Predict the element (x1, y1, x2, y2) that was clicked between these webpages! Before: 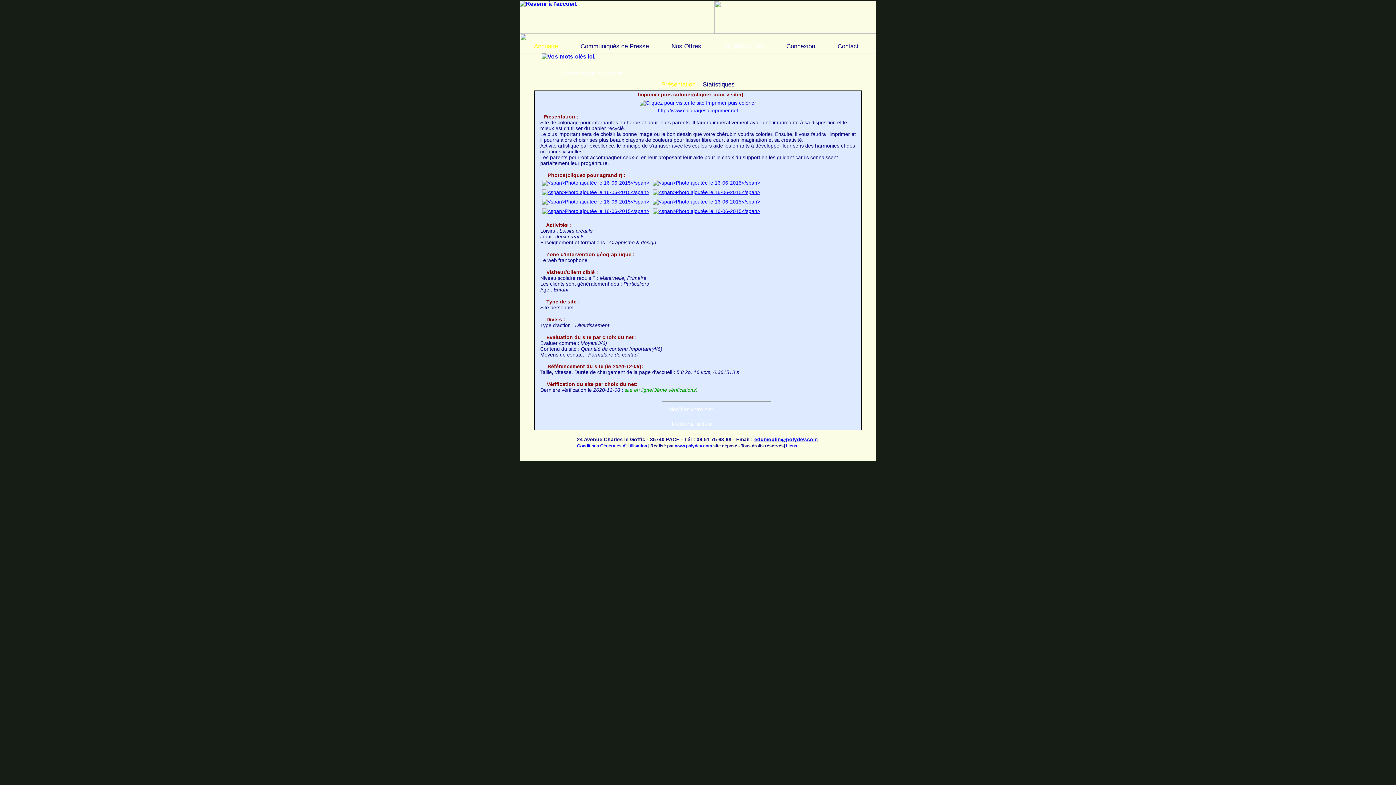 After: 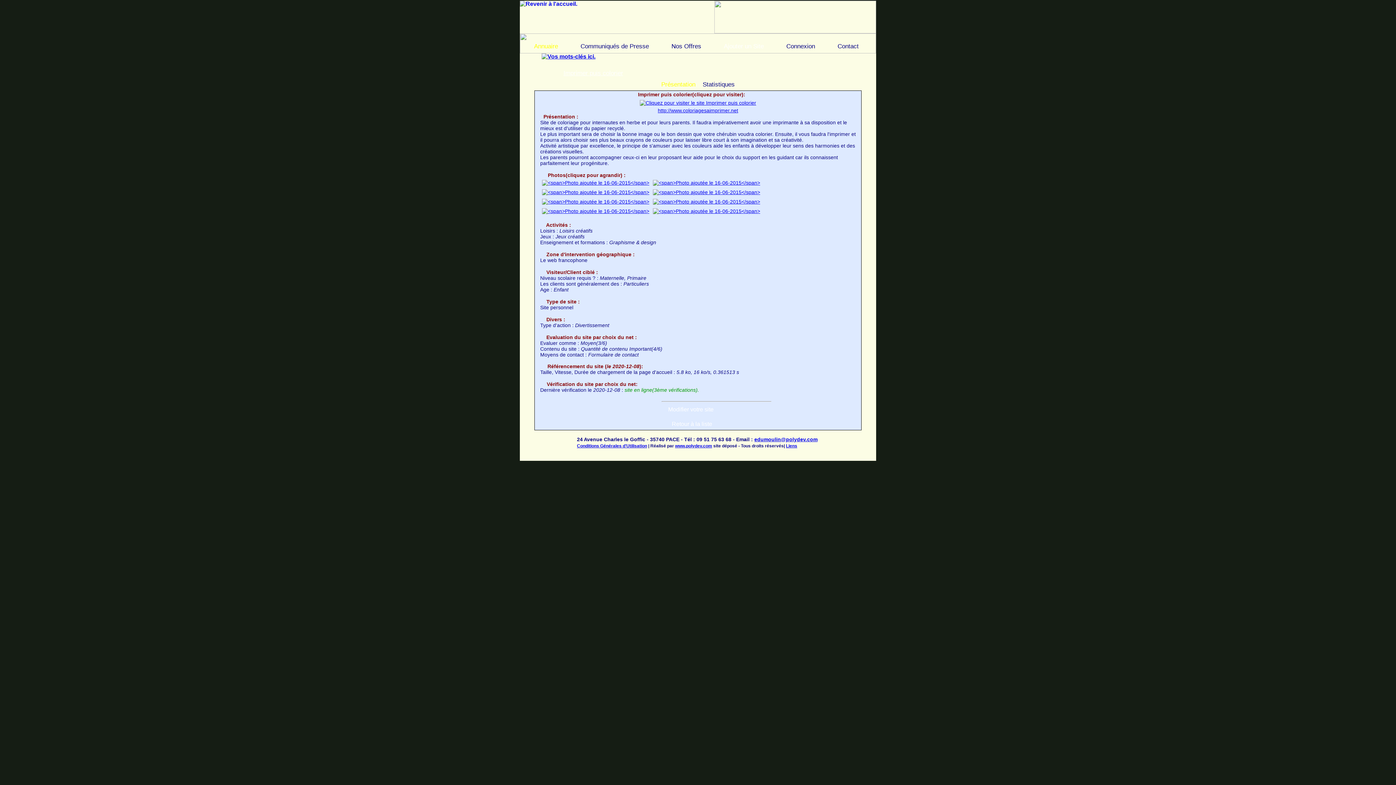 Action: label: Présentation bbox: (657, 78, 699, 90)